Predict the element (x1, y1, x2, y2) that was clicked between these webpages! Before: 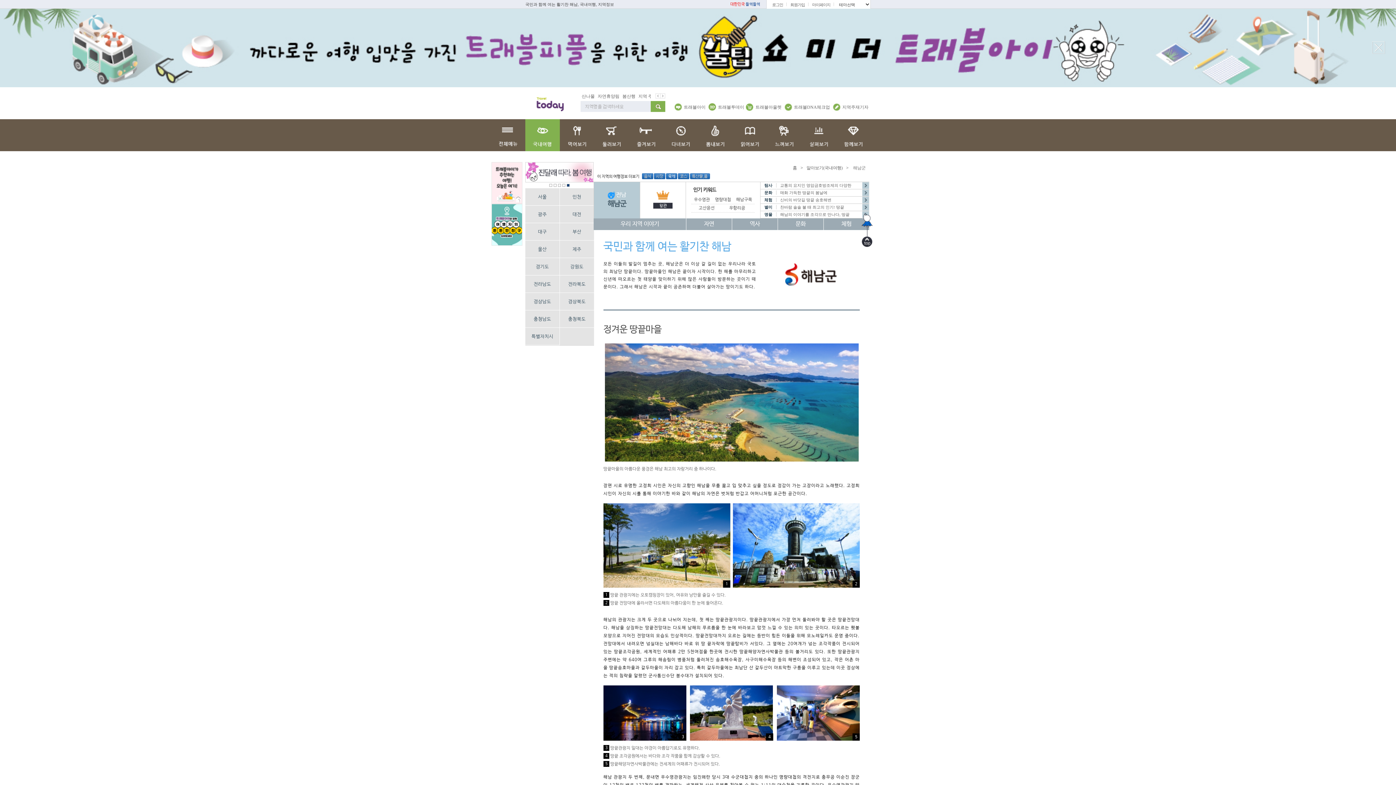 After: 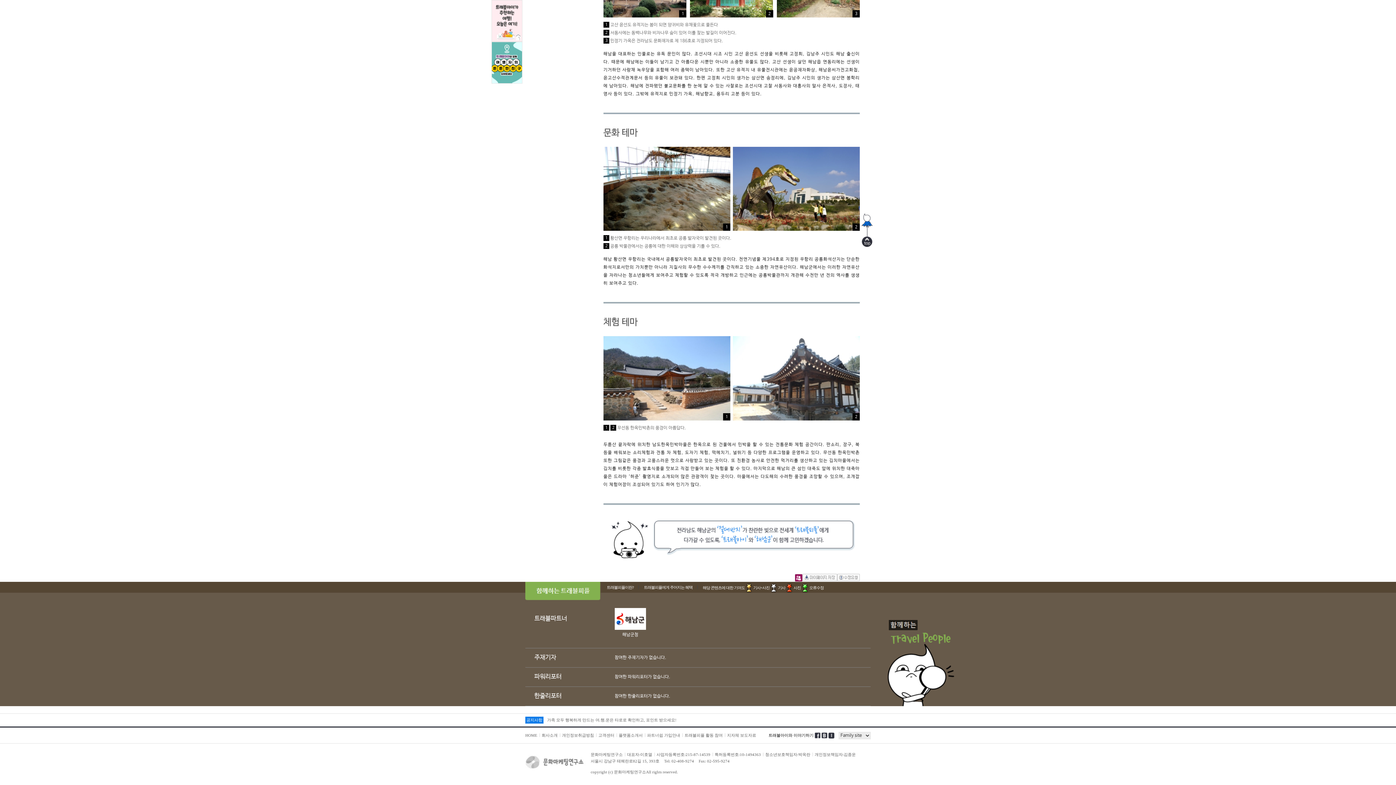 Action: bbox: (824, 218, 869, 230) label: 체험